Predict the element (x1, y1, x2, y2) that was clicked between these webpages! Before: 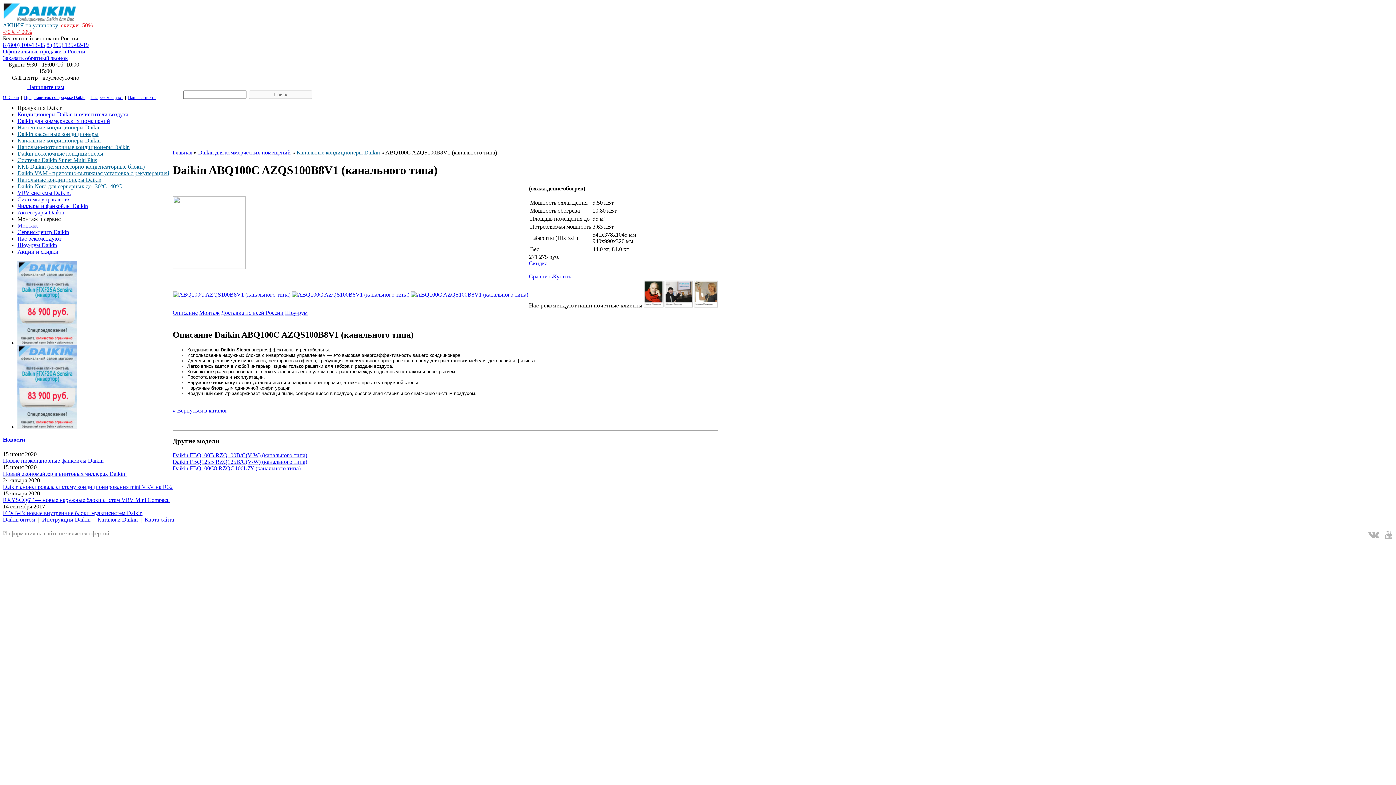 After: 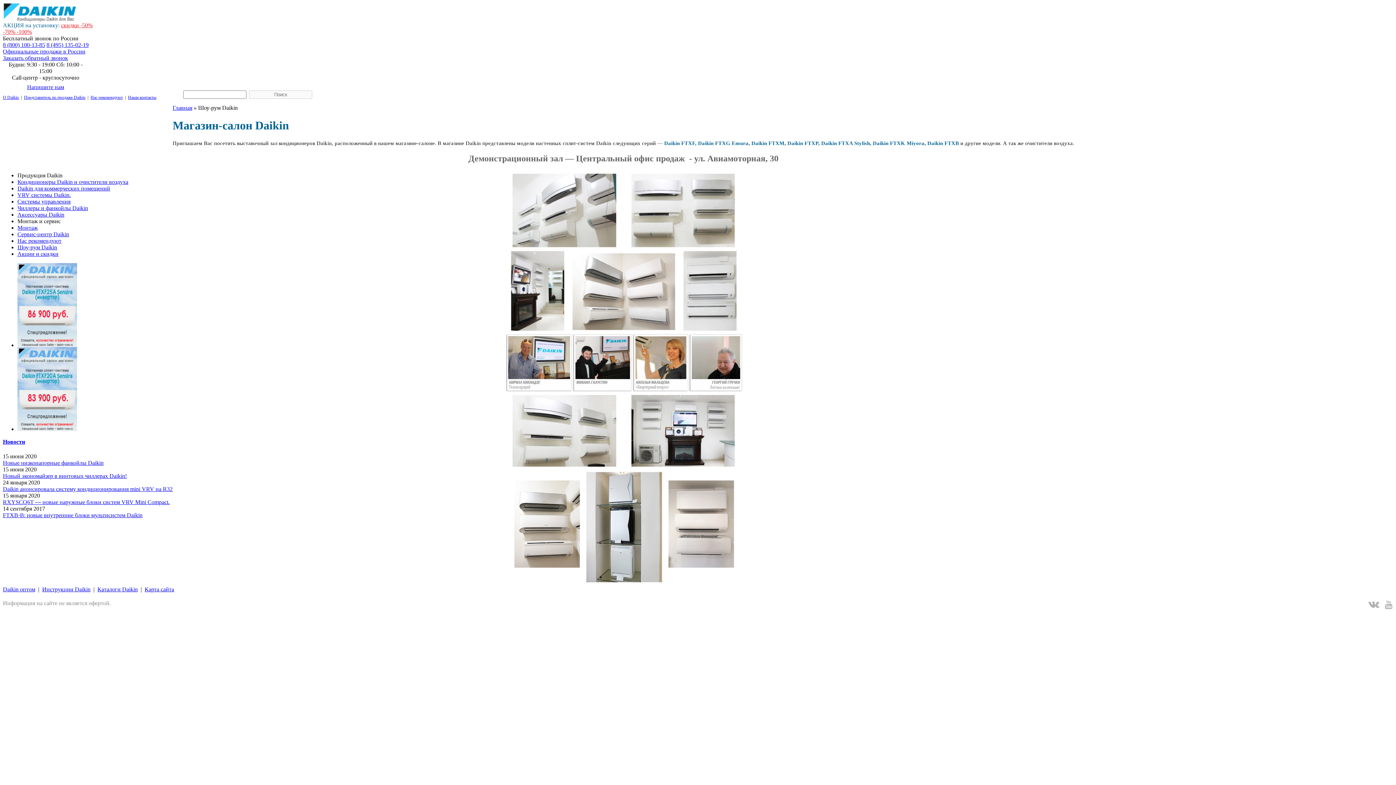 Action: bbox: (17, 242, 57, 248) label: Шоу-рум Daikin